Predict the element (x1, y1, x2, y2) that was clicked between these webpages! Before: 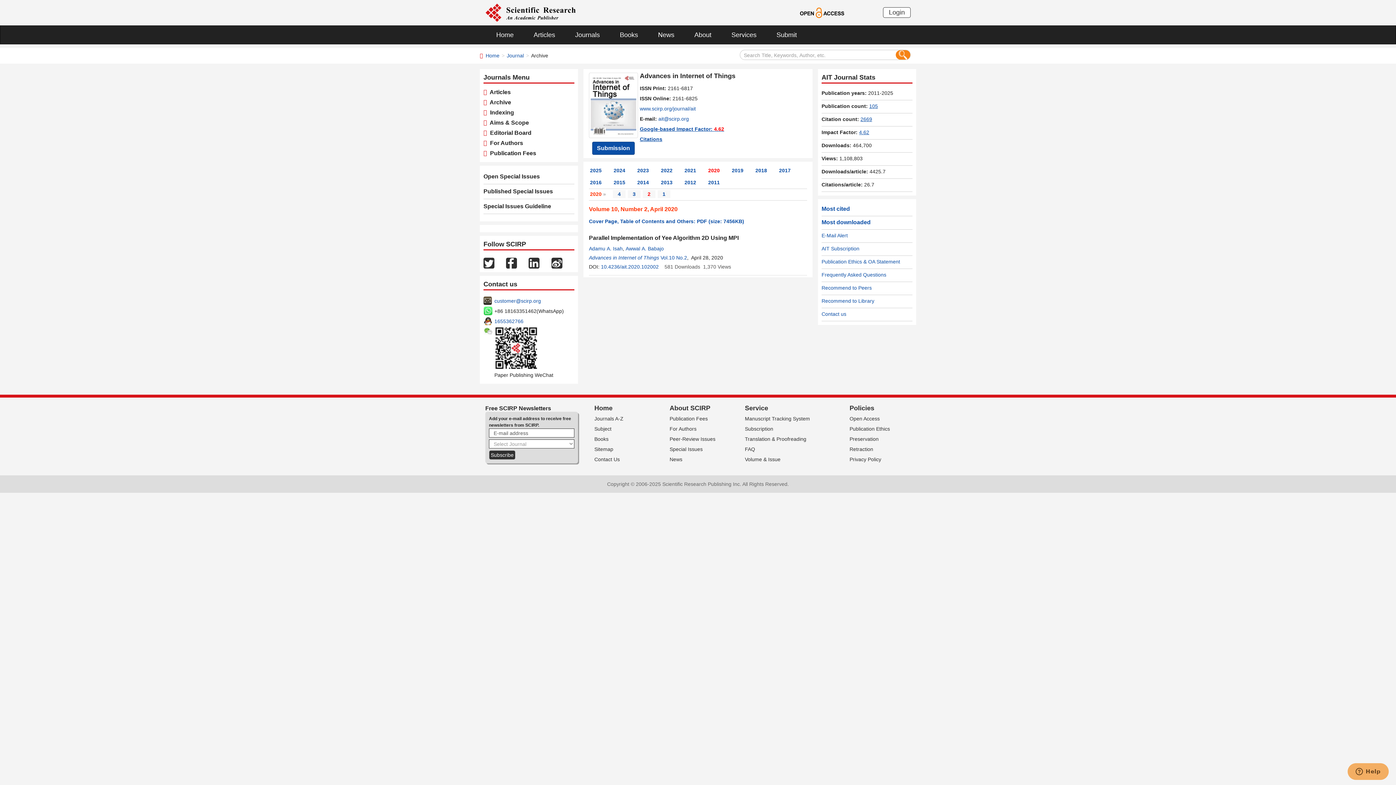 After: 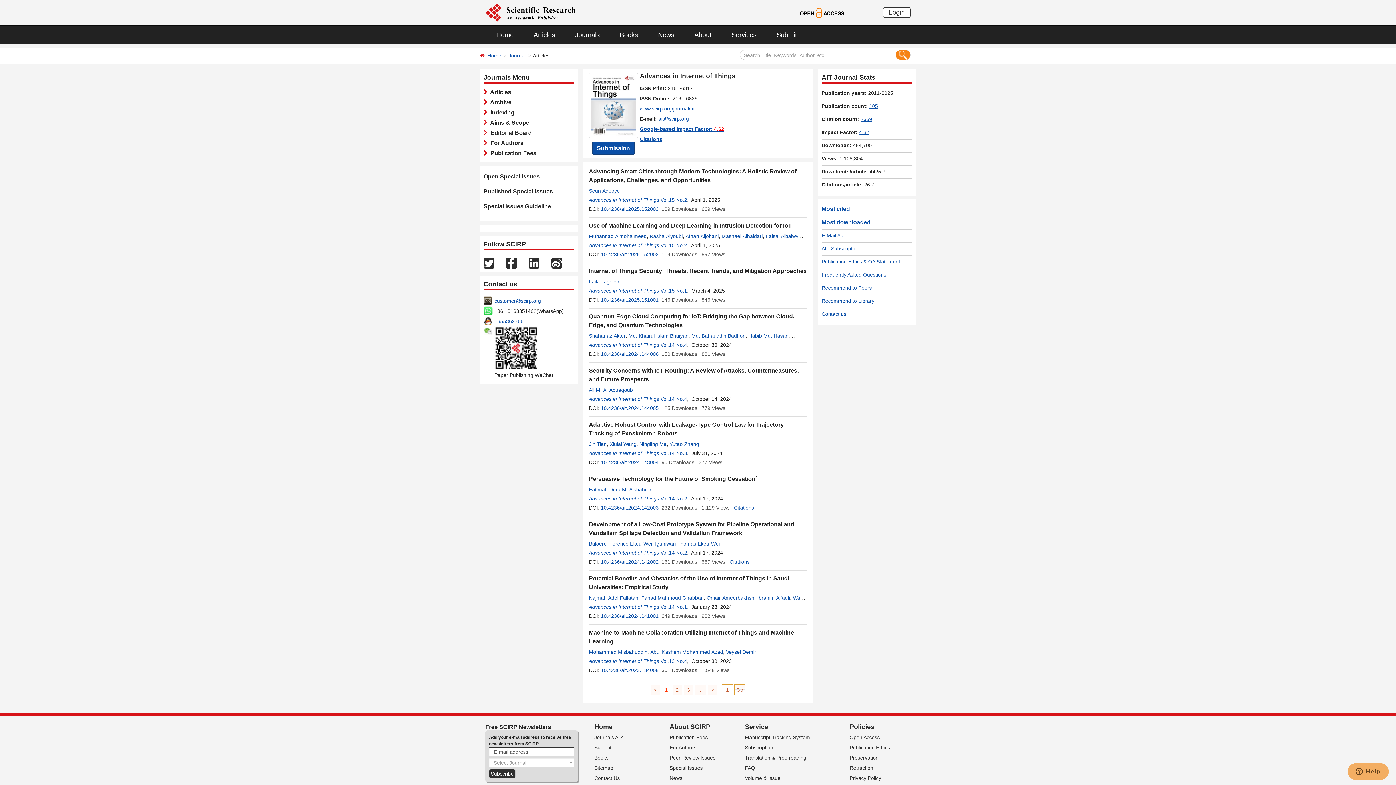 Action: bbox: (589, 102, 638, 107)